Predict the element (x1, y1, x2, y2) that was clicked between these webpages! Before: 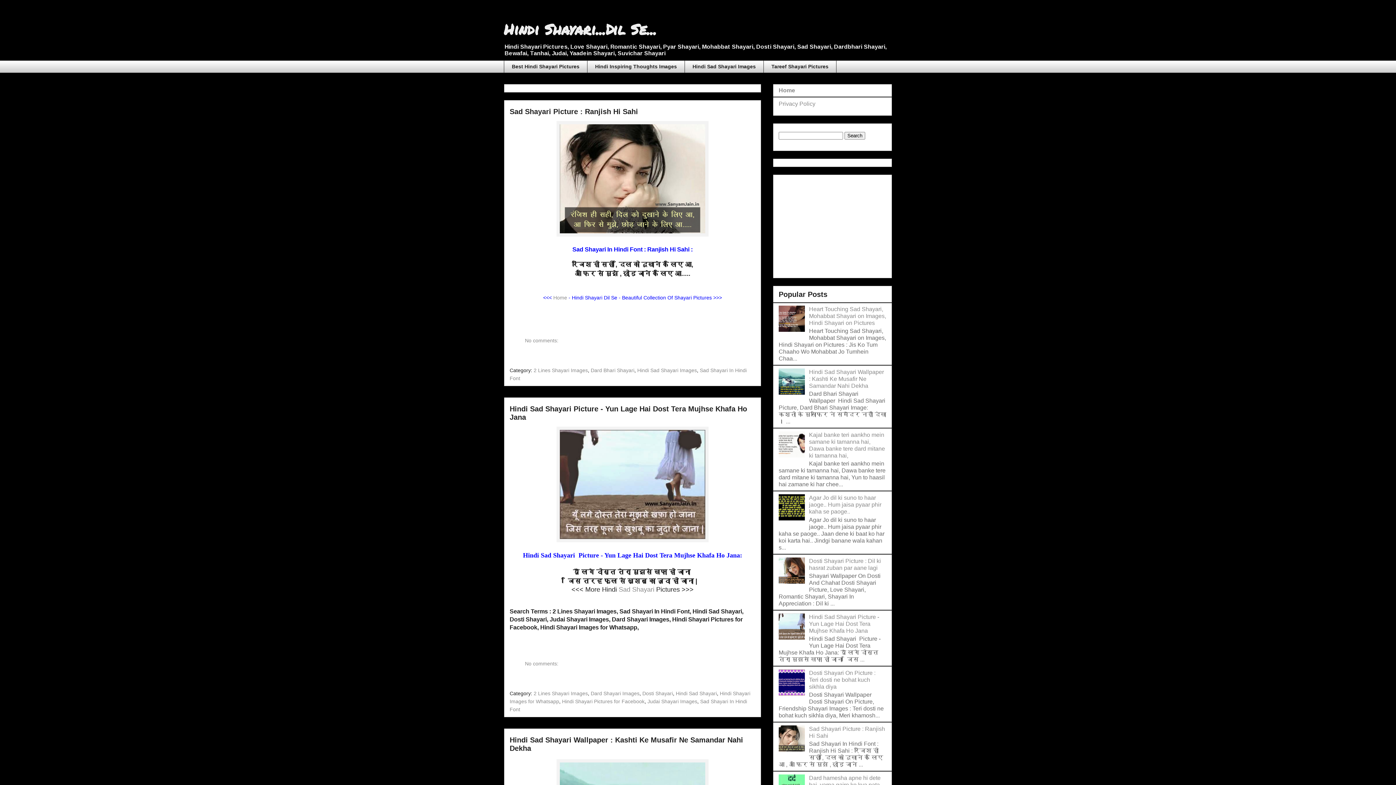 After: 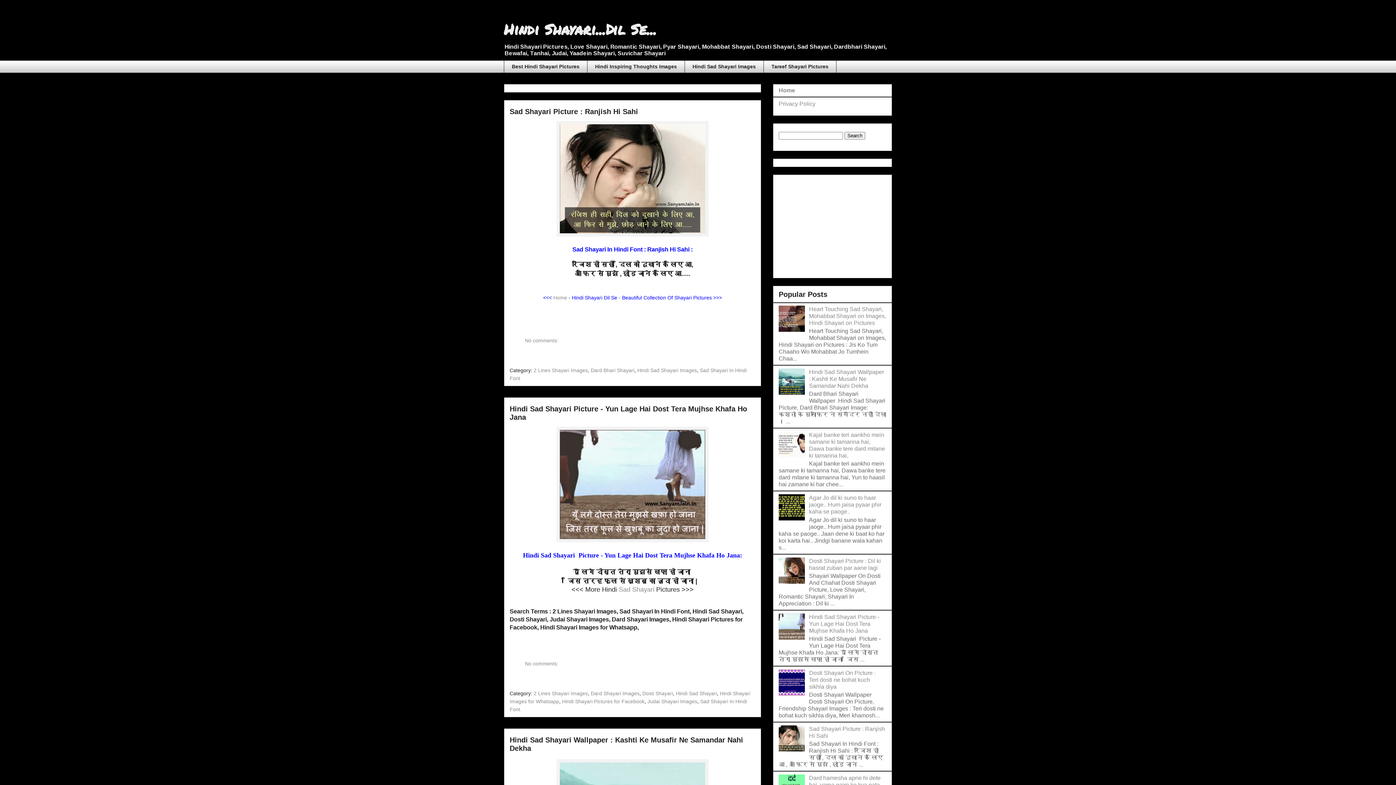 Action: bbox: (642, 690, 673, 696) label: Dosti Shayari